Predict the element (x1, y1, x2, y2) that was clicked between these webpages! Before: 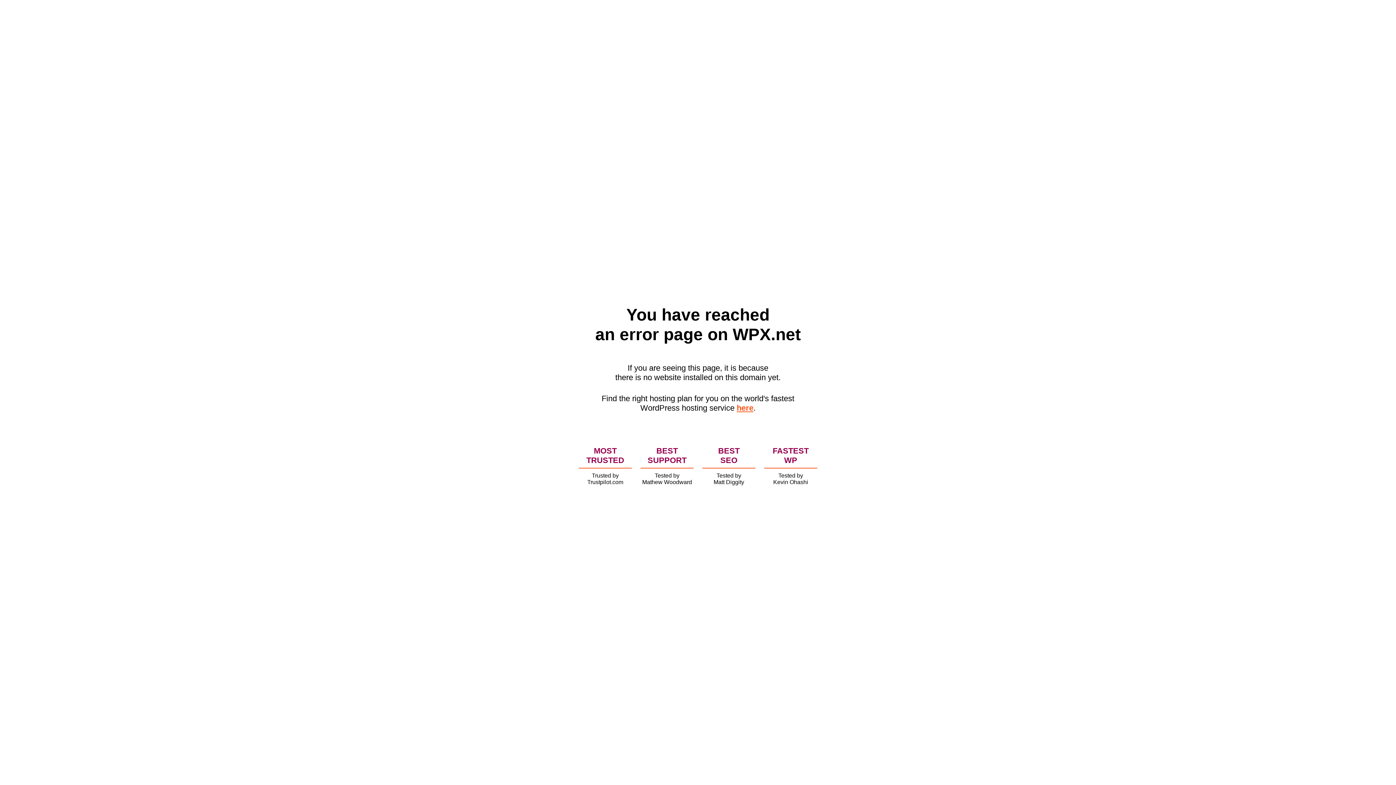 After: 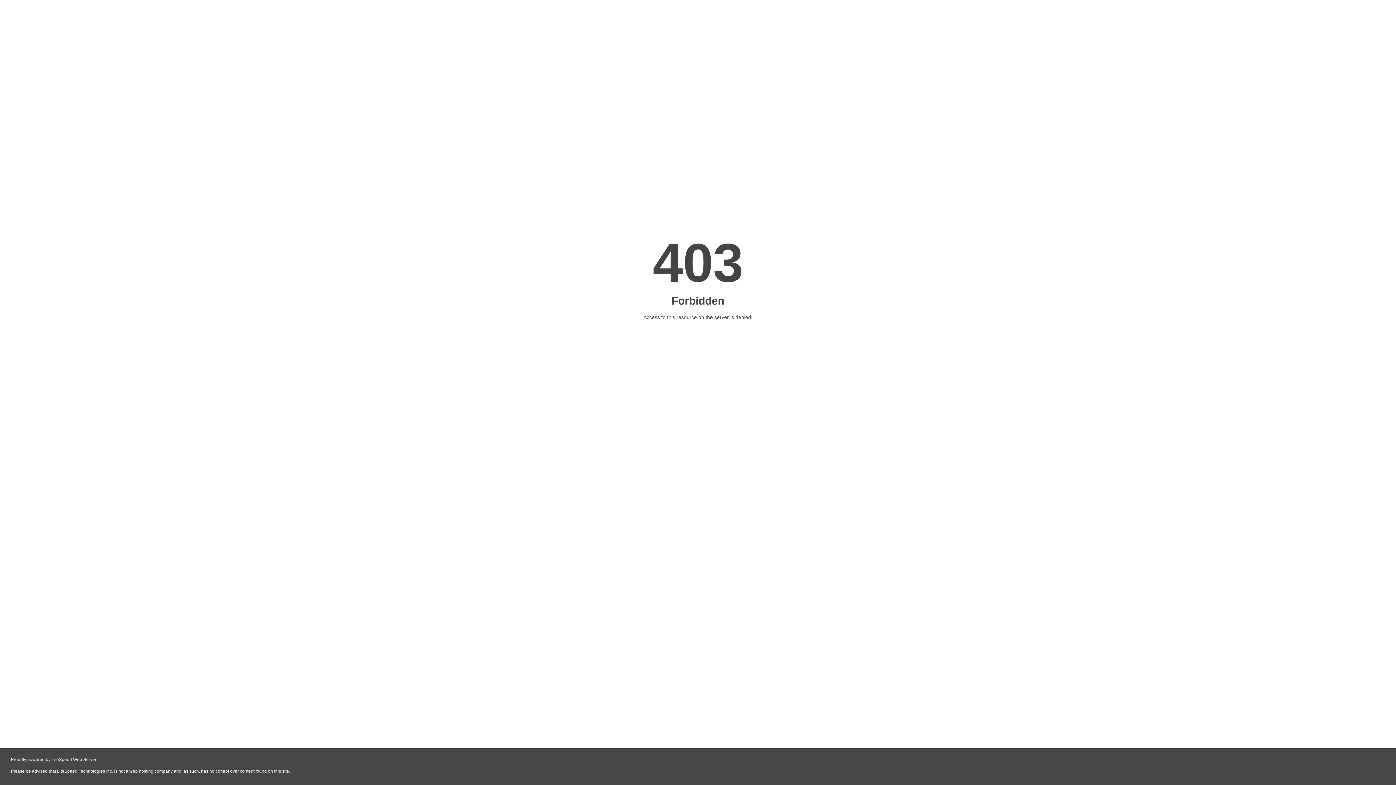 Action: label: here bbox: (736, 403, 753, 412)